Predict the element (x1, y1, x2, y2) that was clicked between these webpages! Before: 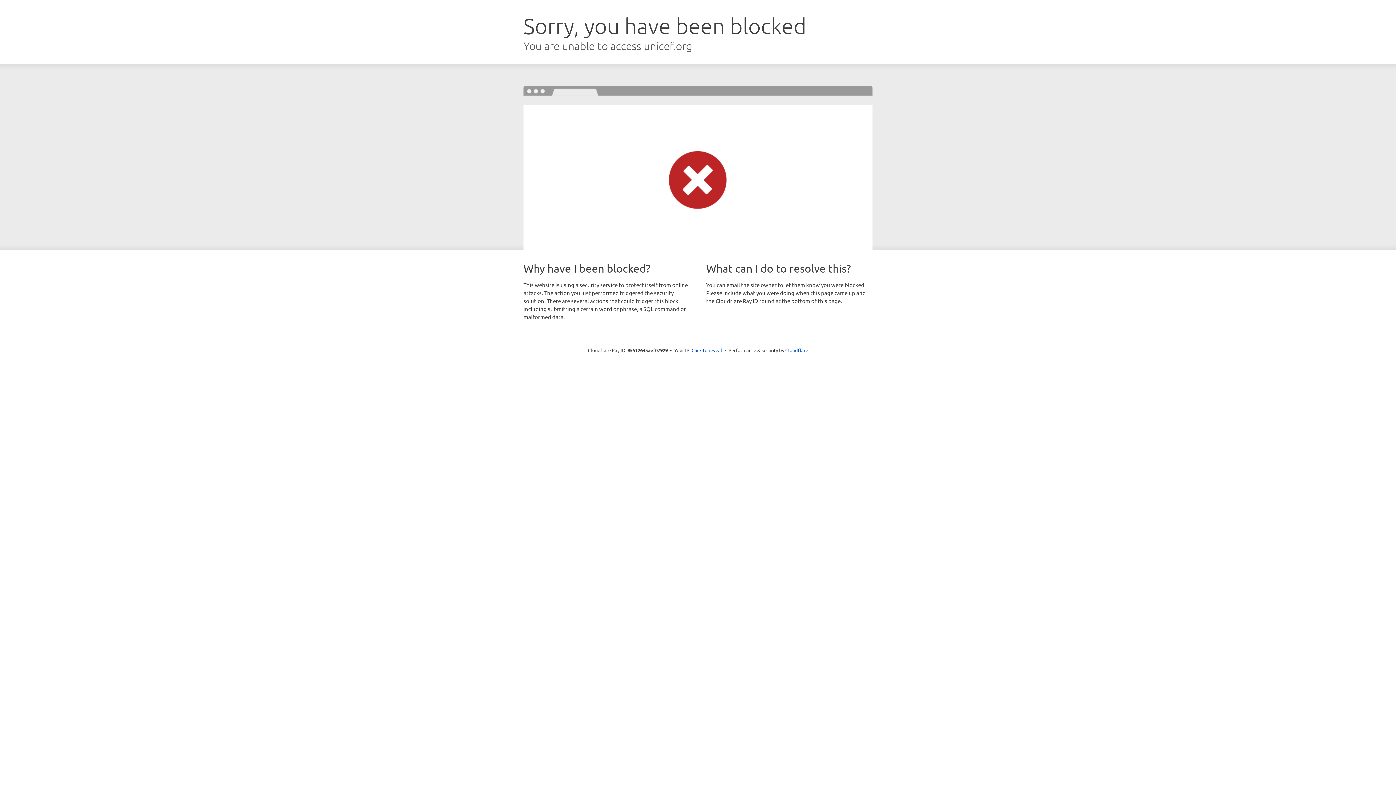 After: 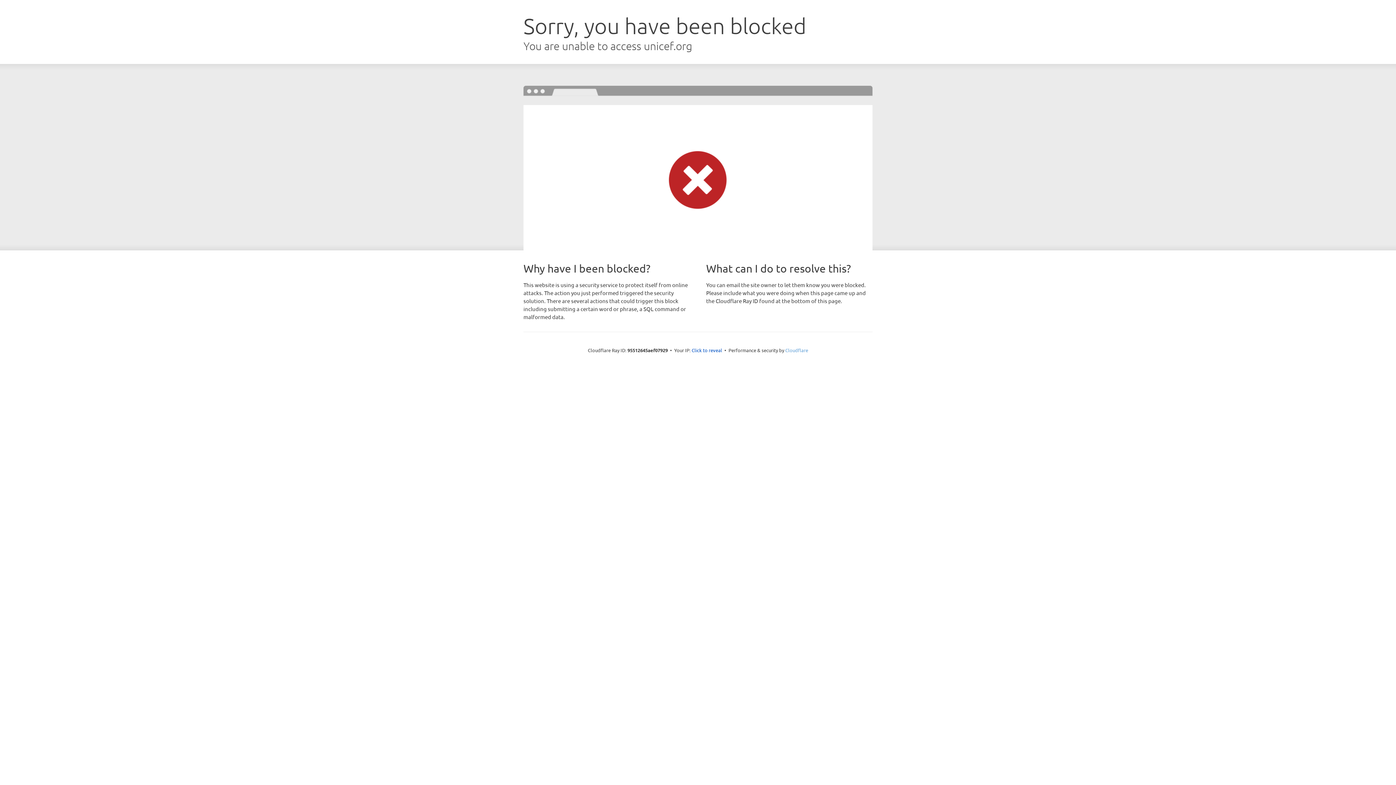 Action: label: Cloudflare bbox: (785, 347, 808, 353)